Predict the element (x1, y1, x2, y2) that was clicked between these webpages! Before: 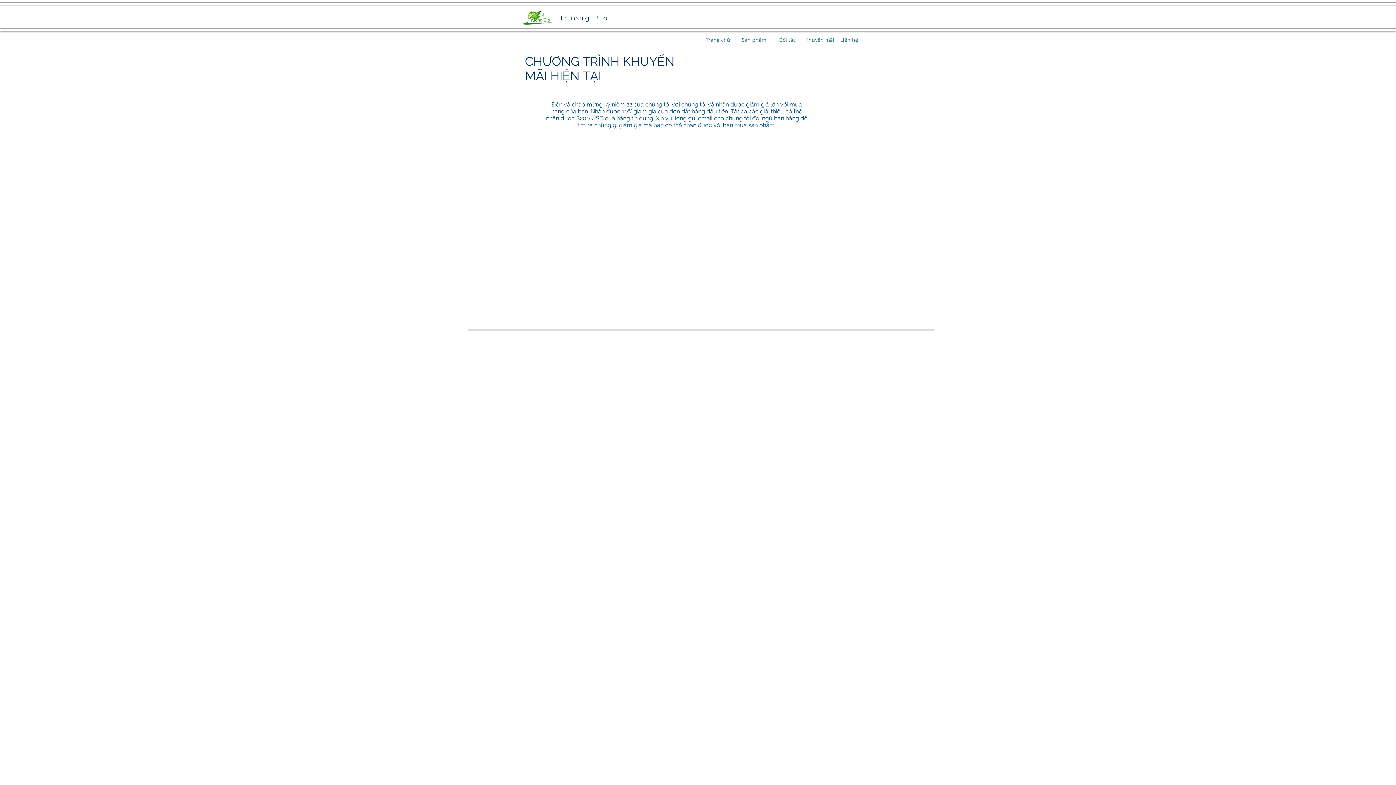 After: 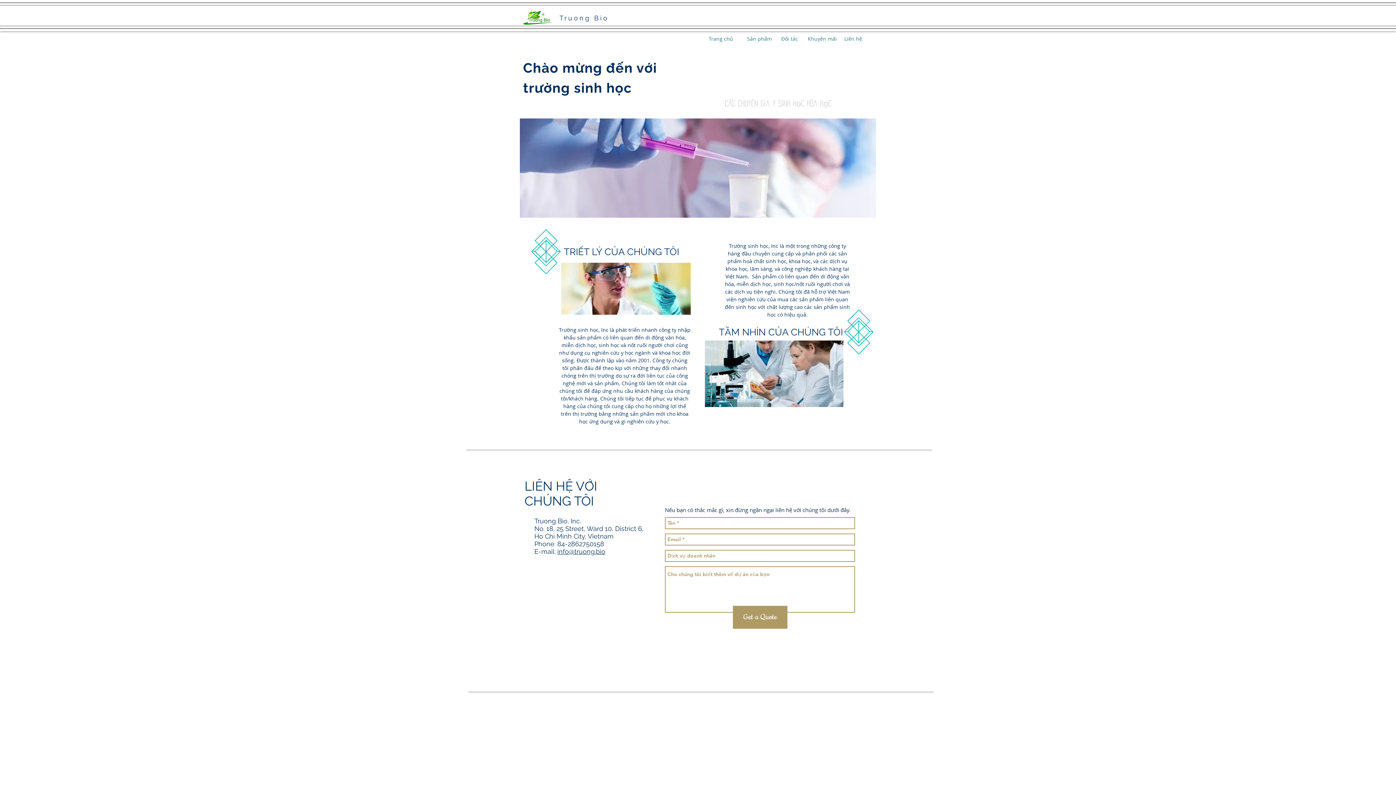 Action: bbox: (523, 7, 552, 27)